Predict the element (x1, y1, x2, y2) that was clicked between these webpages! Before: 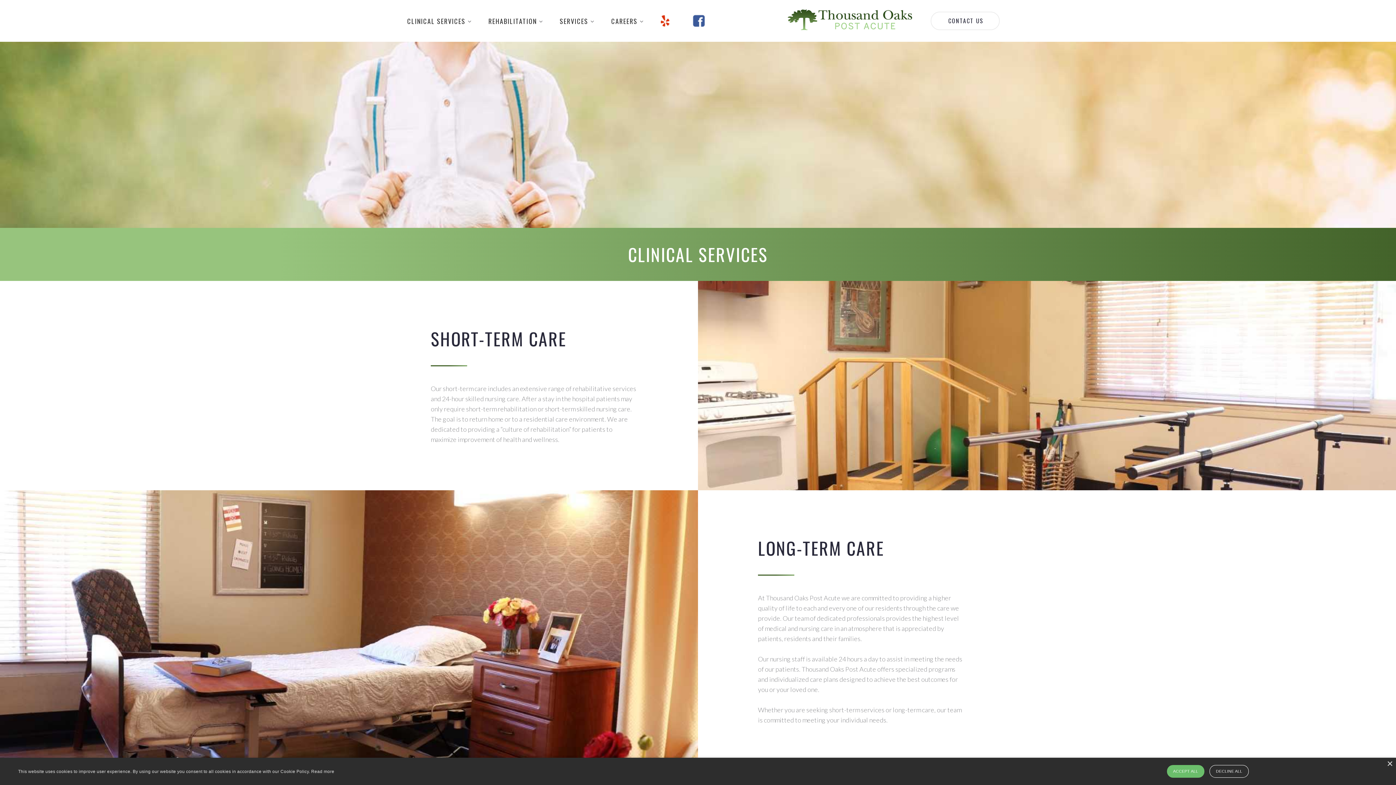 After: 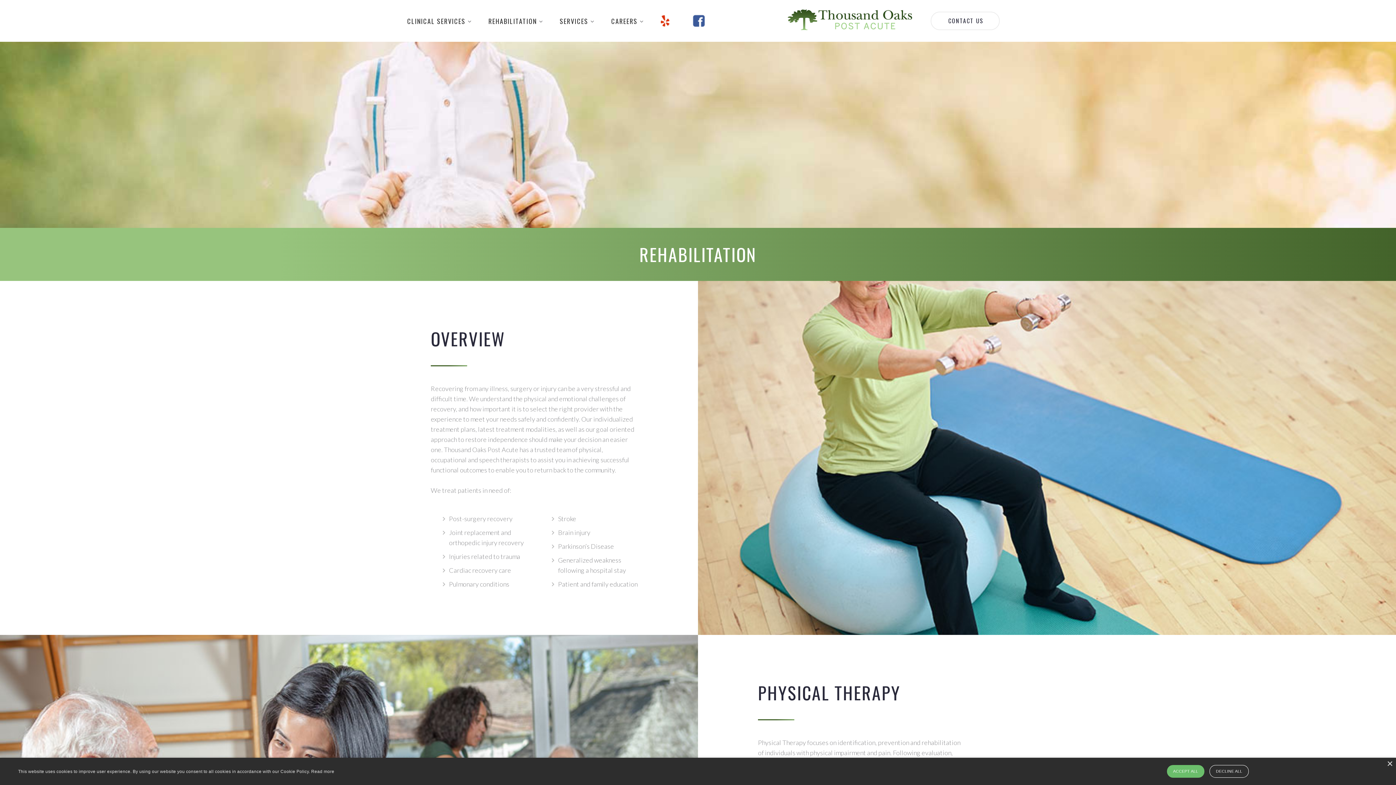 Action: bbox: (488, 3, 537, 38) label: REHABILITATION